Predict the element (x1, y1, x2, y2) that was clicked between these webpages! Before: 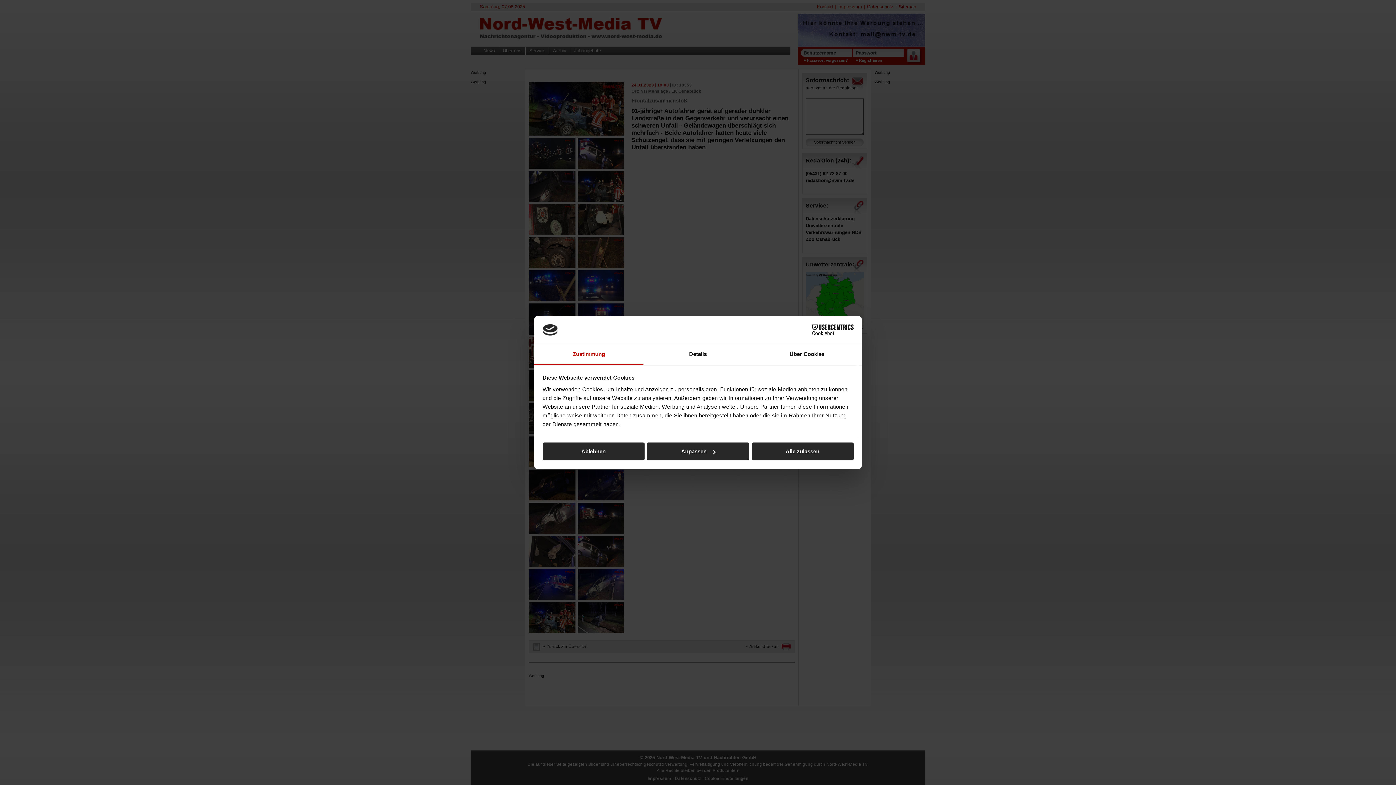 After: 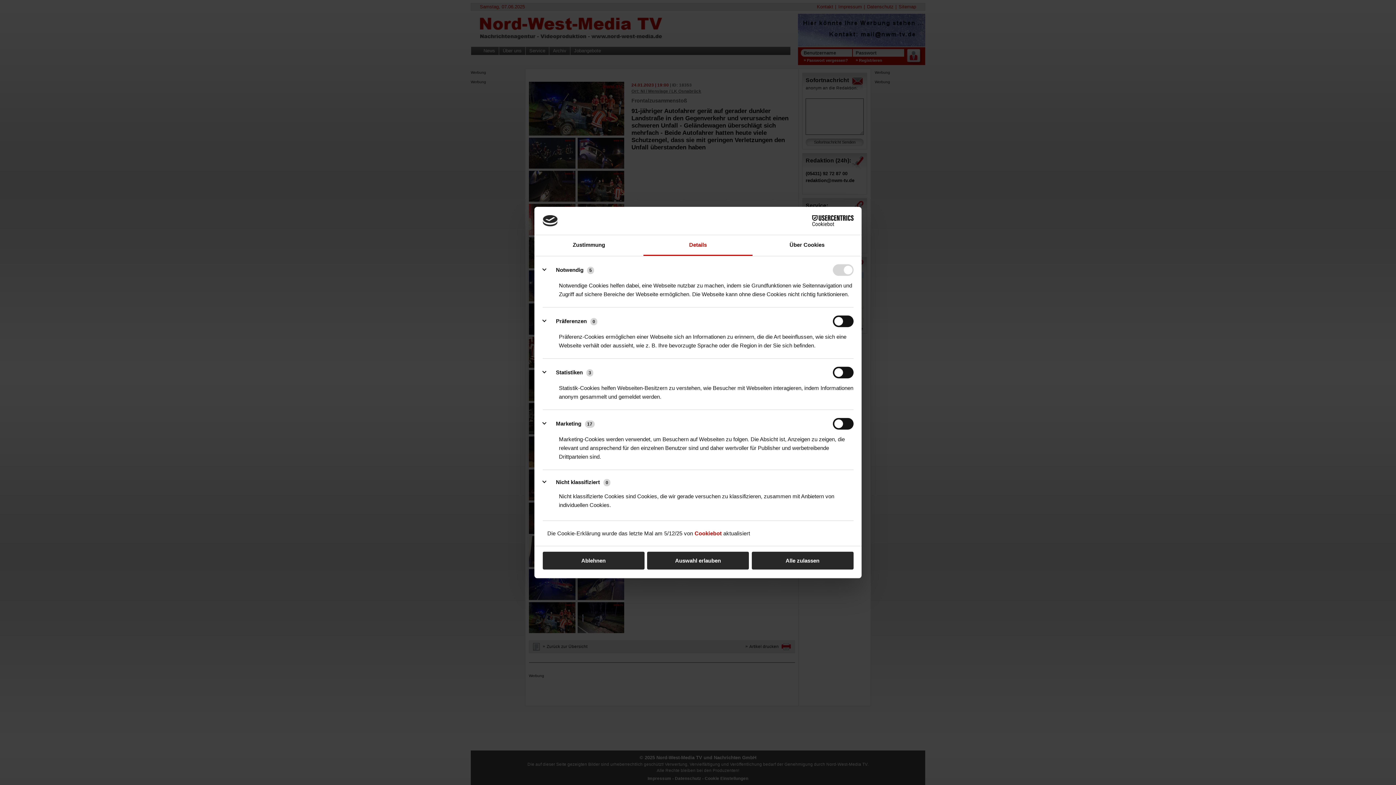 Action: bbox: (647, 442, 749, 460) label: Anpassen